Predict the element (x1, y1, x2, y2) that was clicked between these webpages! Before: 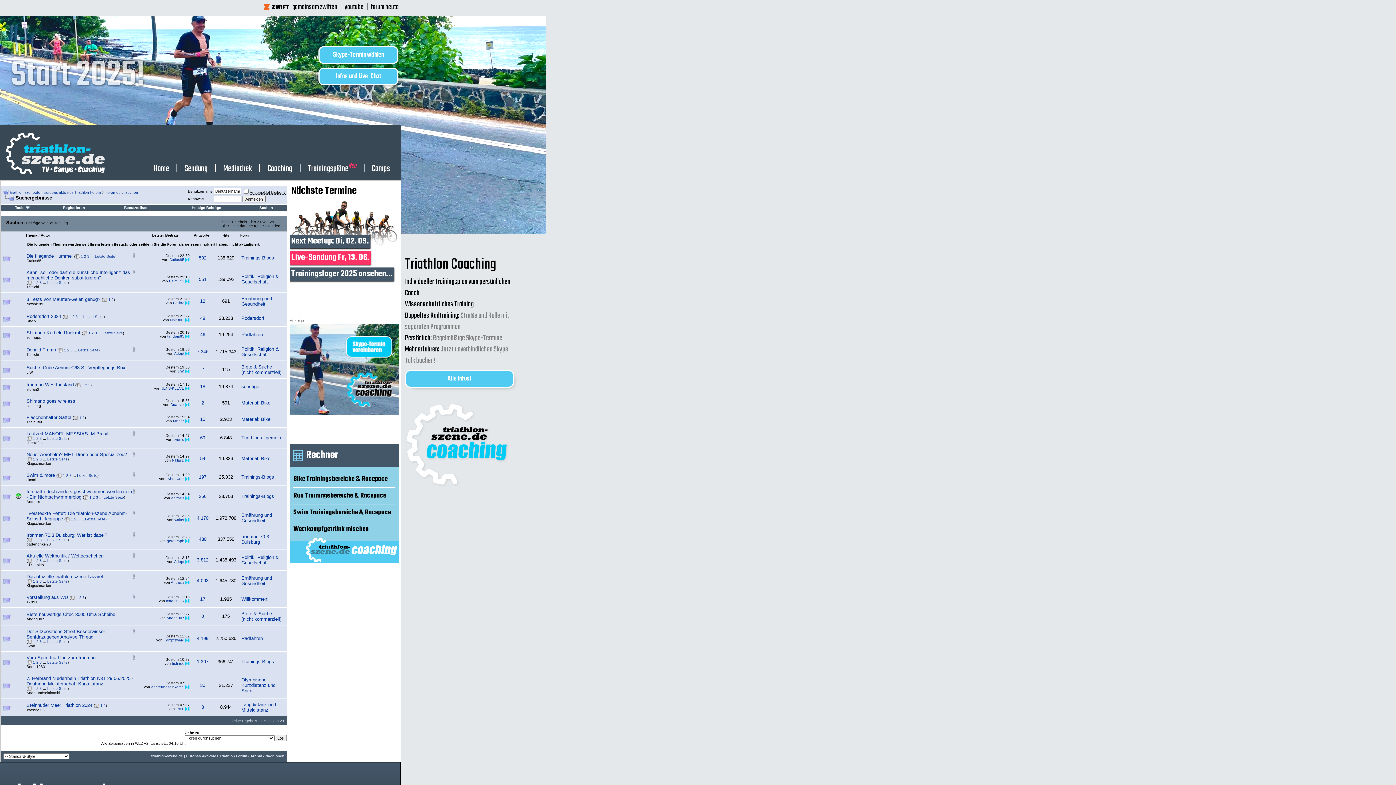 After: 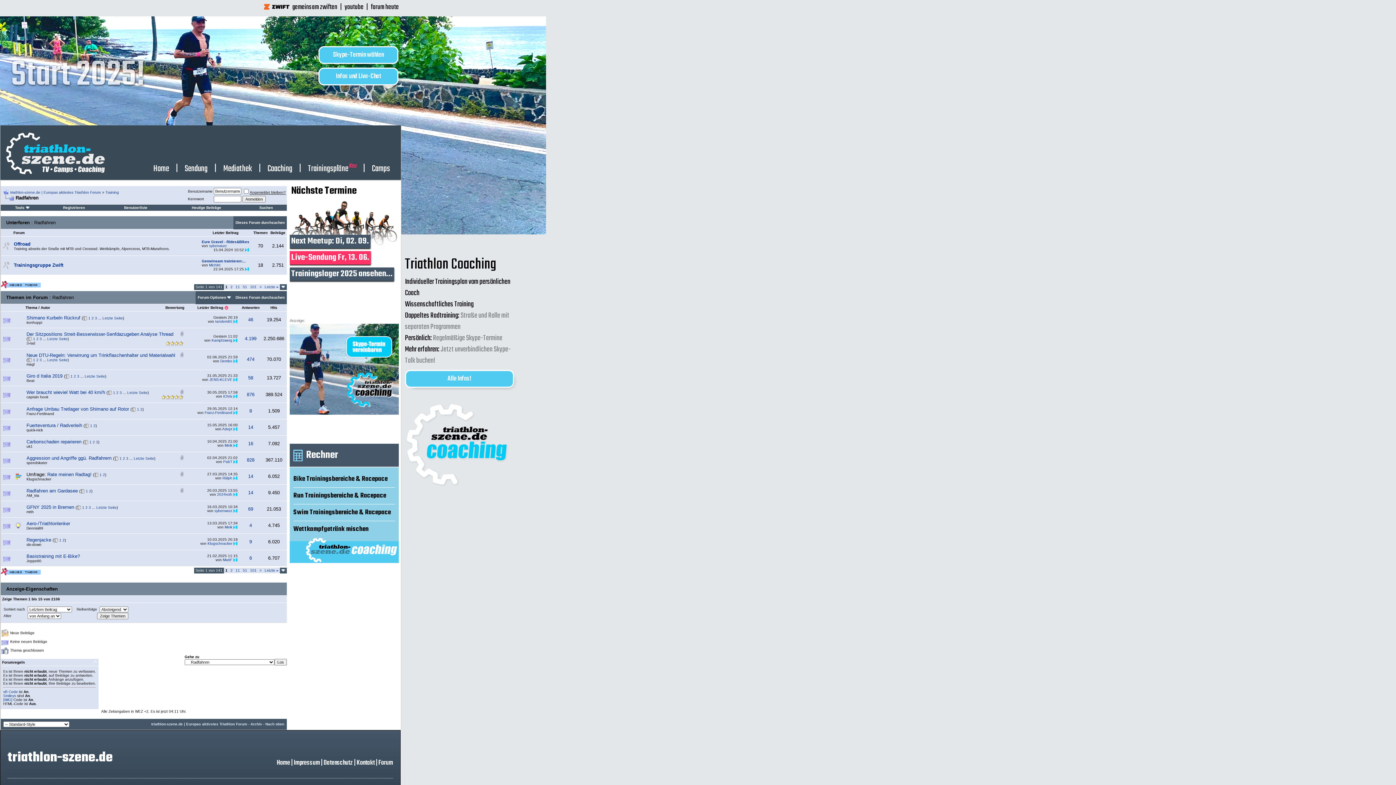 Action: bbox: (241, 636, 262, 641) label: Radfahren